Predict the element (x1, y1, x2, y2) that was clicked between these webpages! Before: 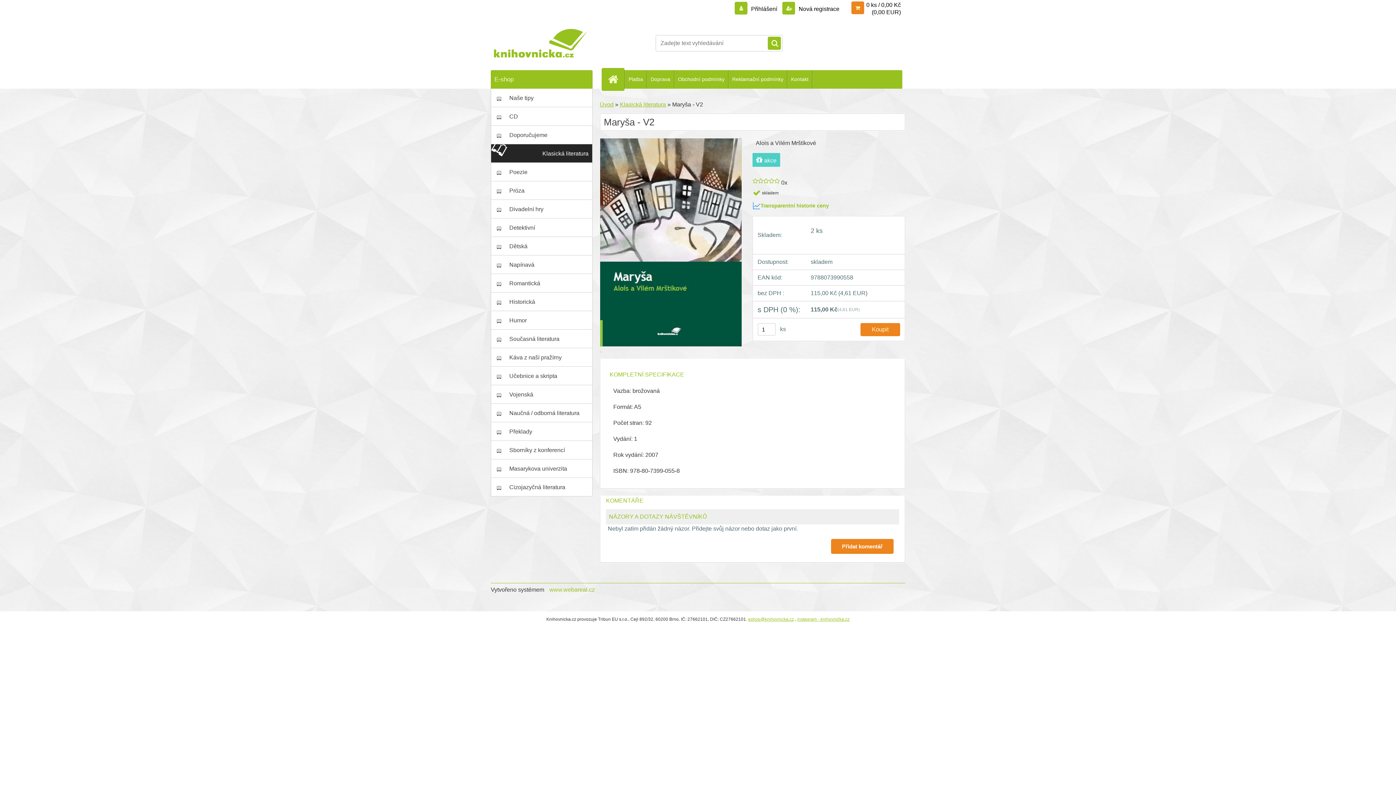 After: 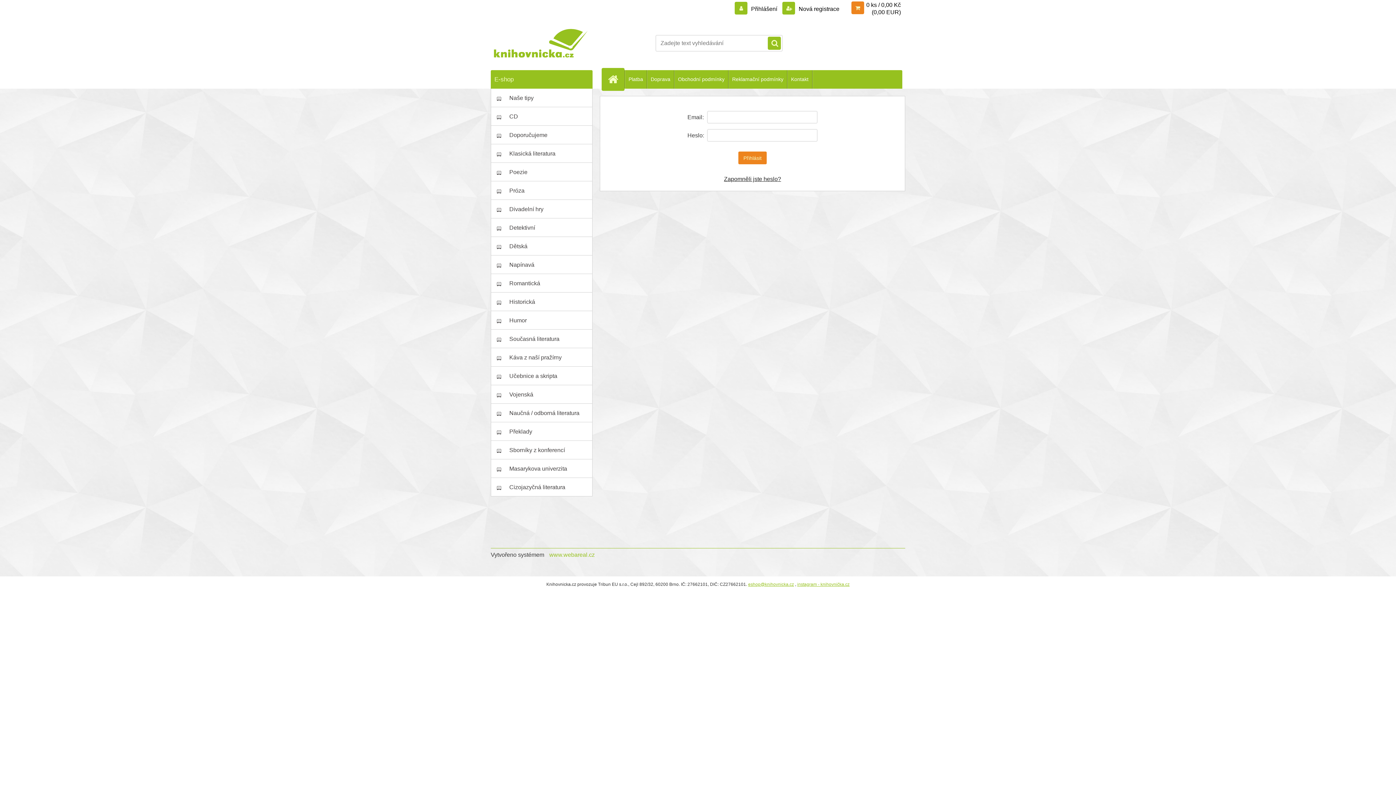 Action: bbox: (734, 5, 778, 12) label:  Přihlášení 